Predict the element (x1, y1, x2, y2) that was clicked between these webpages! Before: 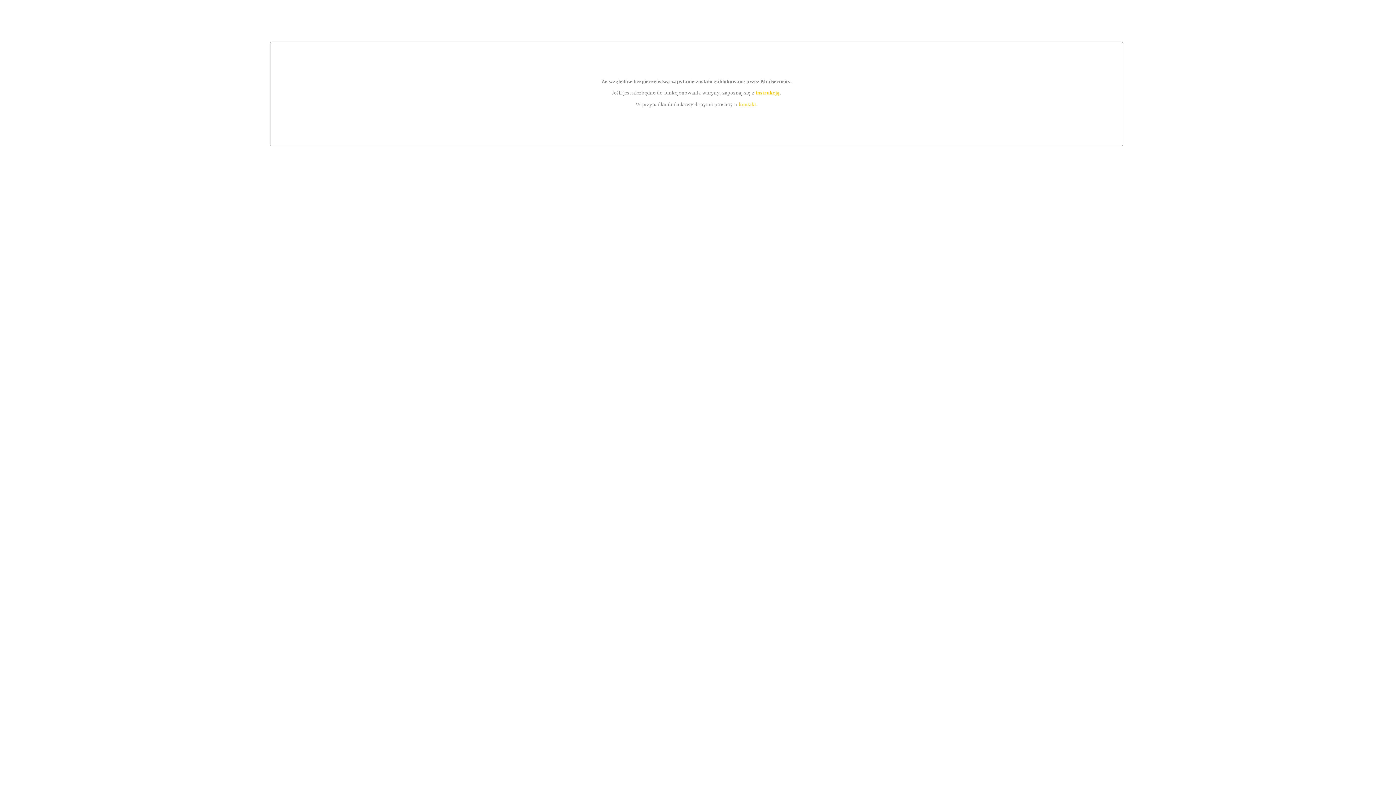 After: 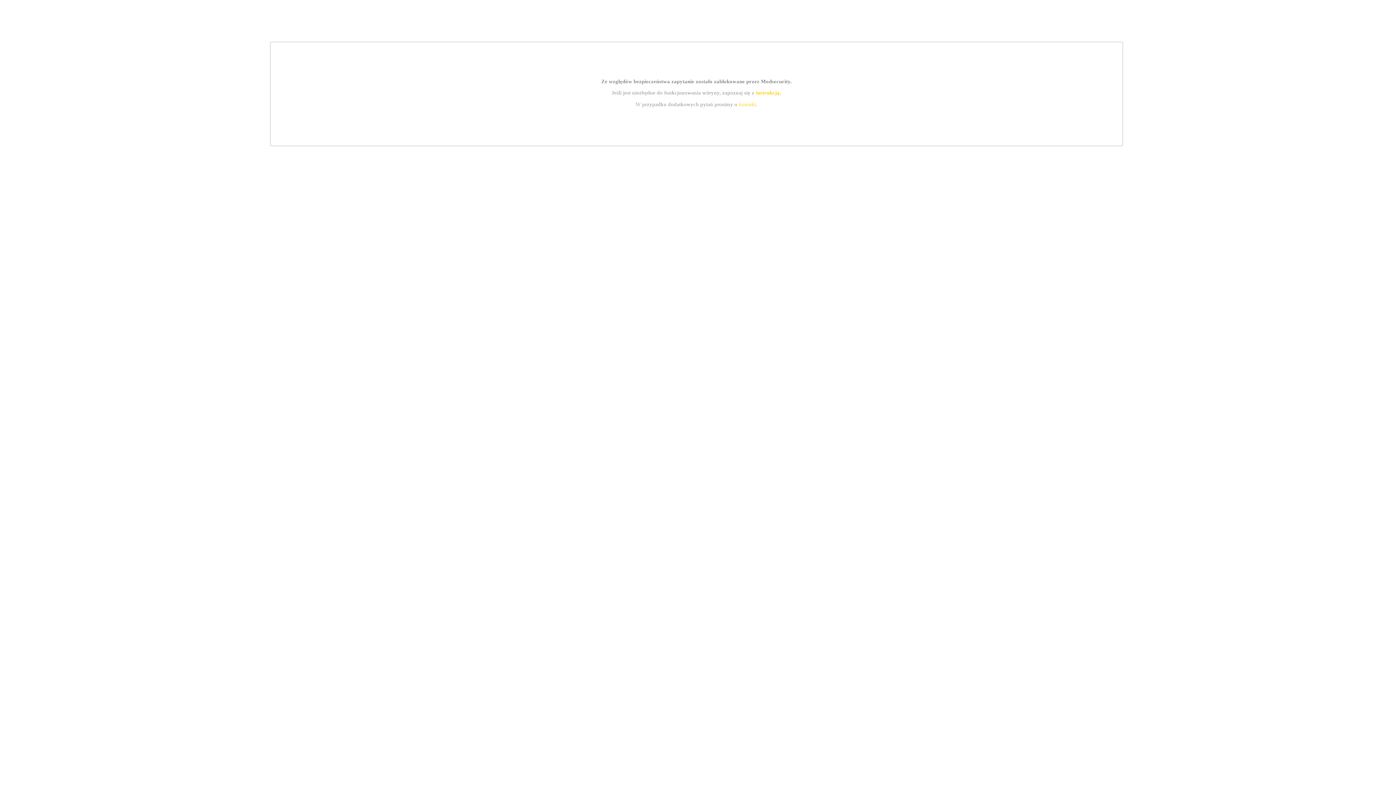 Action: bbox: (739, 101, 756, 107) label: kontakt